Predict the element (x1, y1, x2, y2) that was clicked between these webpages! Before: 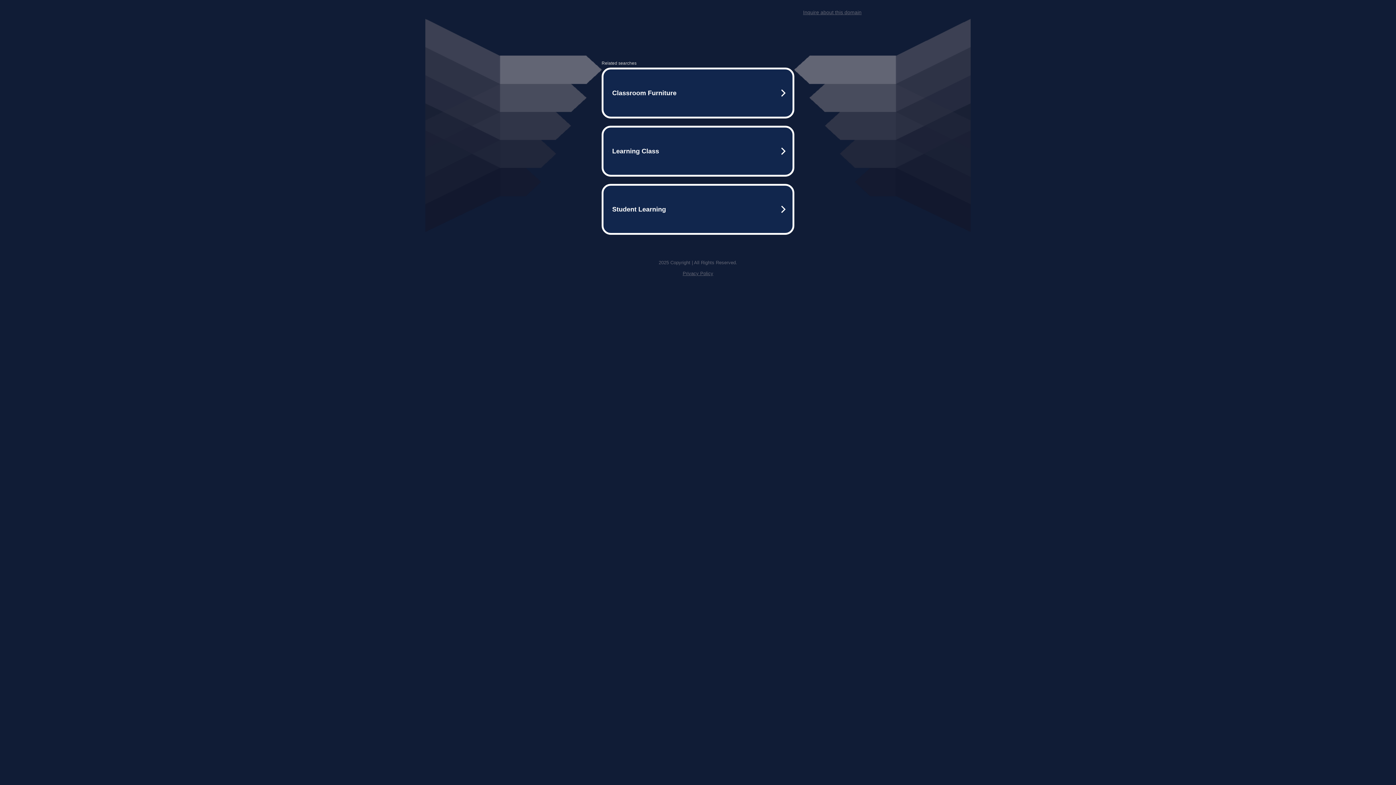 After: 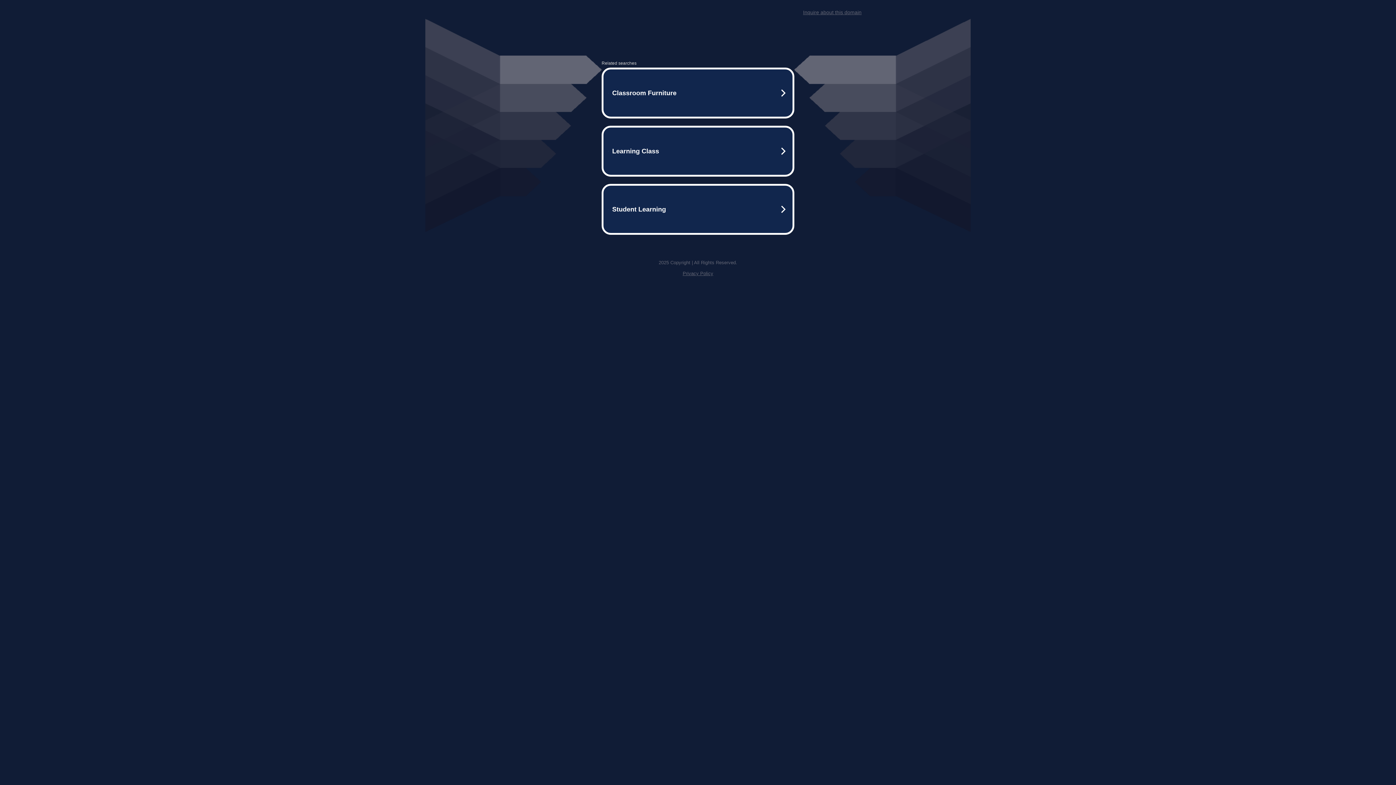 Action: bbox: (682, 270, 713, 276) label: Privacy Policy